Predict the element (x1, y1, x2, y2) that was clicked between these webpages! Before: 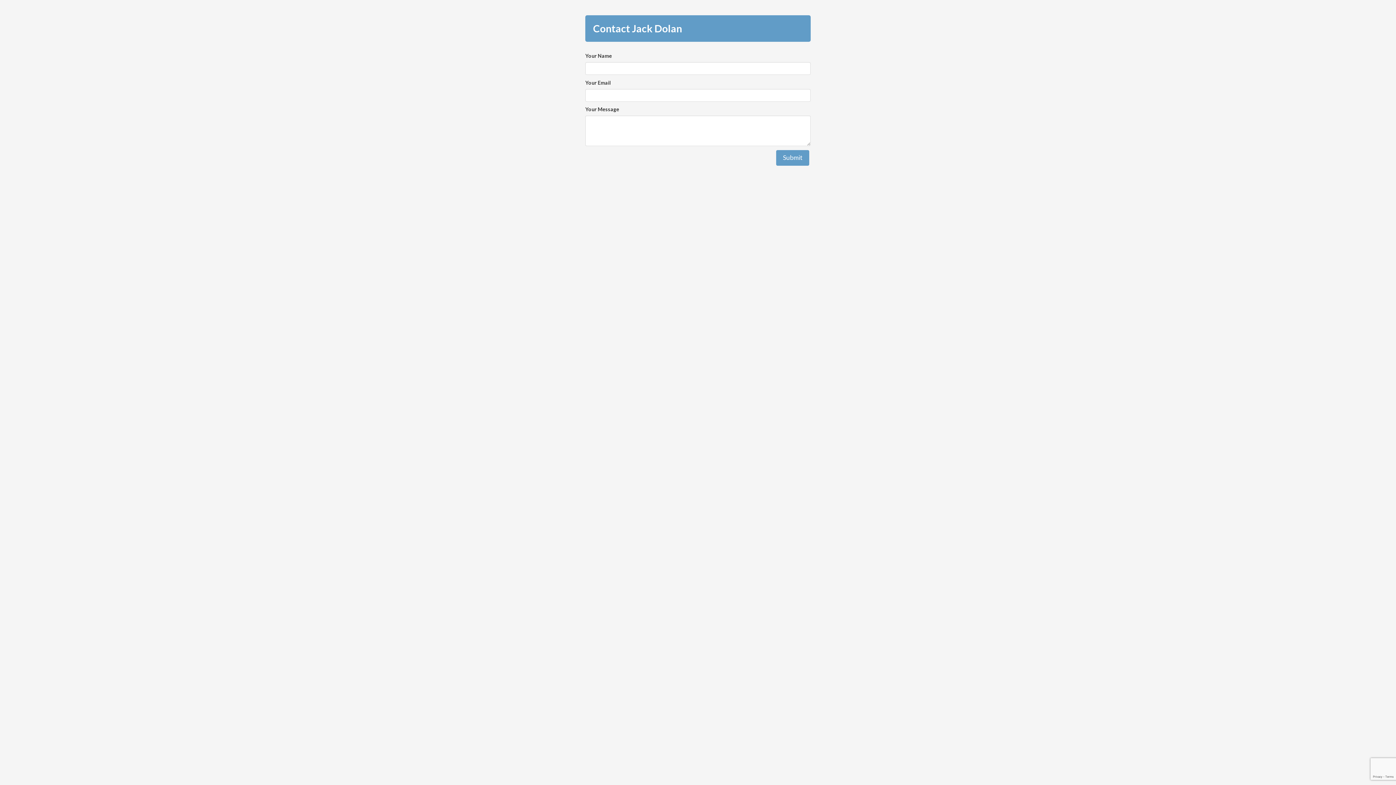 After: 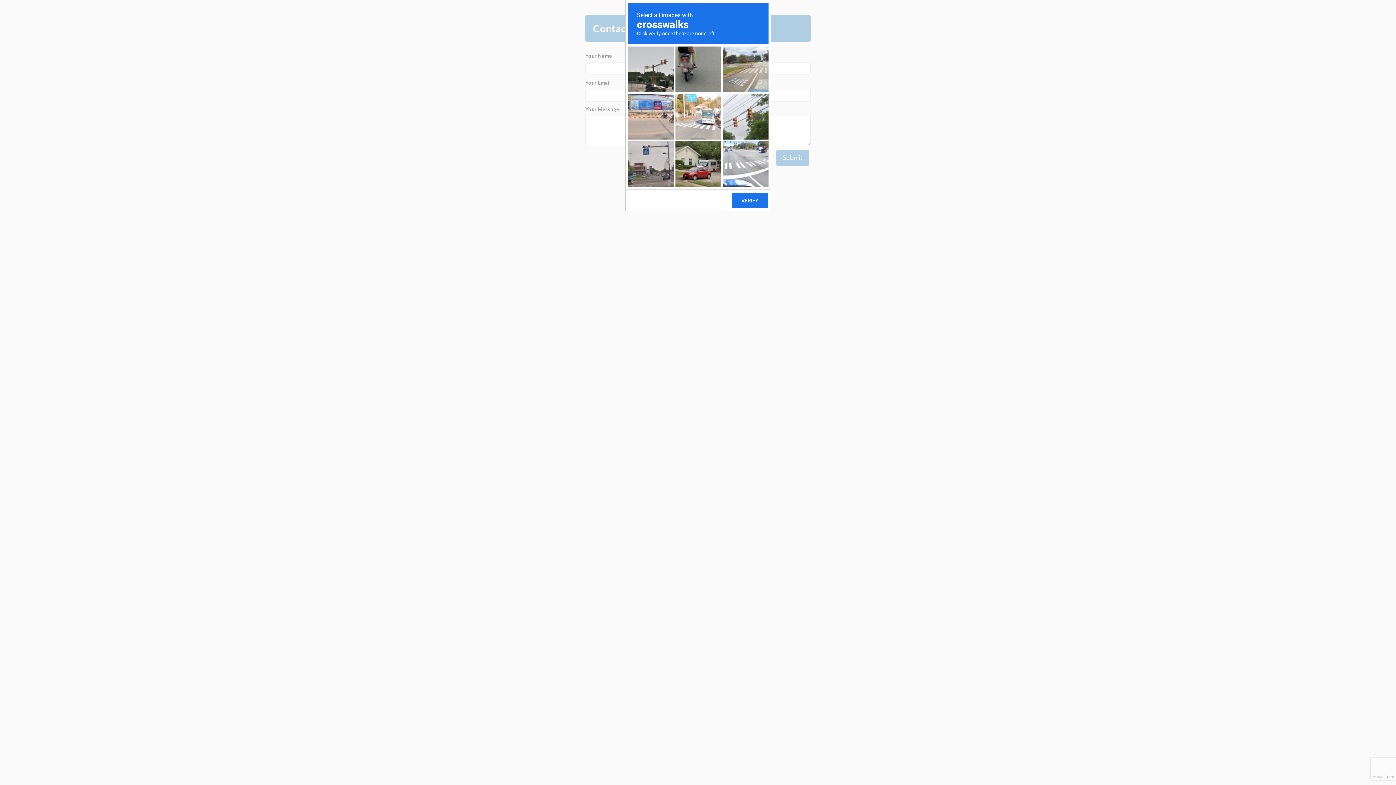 Action: label: Submit bbox: (776, 150, 809, 165)